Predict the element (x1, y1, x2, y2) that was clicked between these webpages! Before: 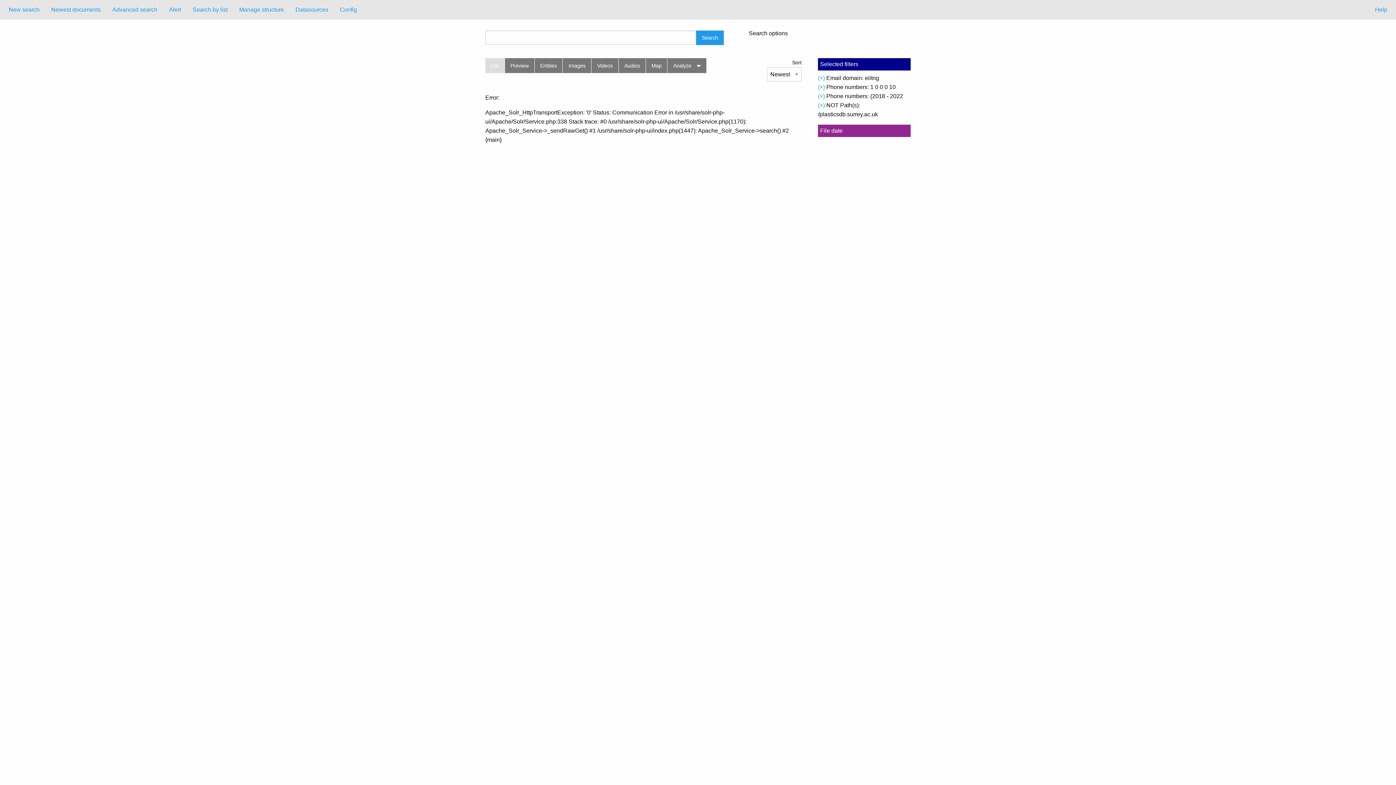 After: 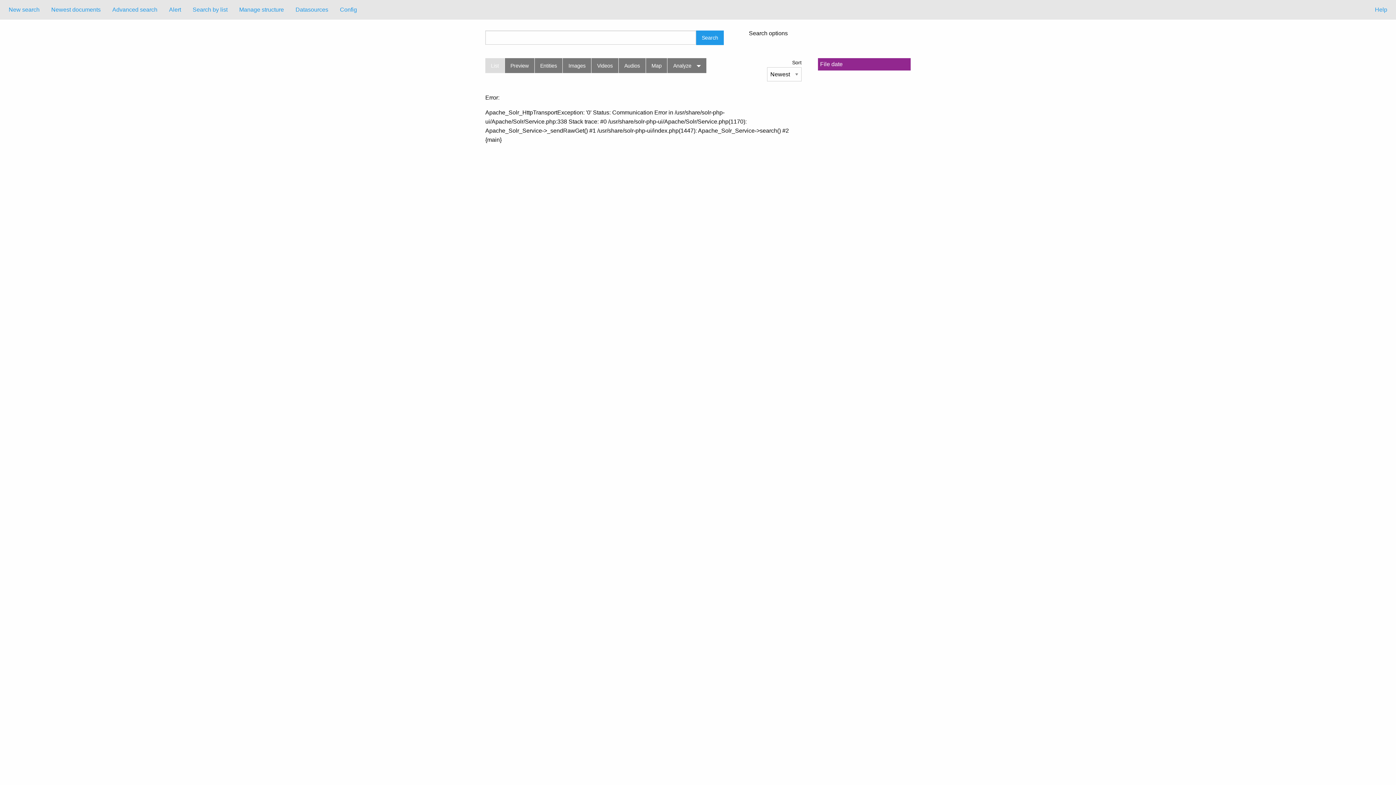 Action: label: New search bbox: (2, 2, 45, 16)